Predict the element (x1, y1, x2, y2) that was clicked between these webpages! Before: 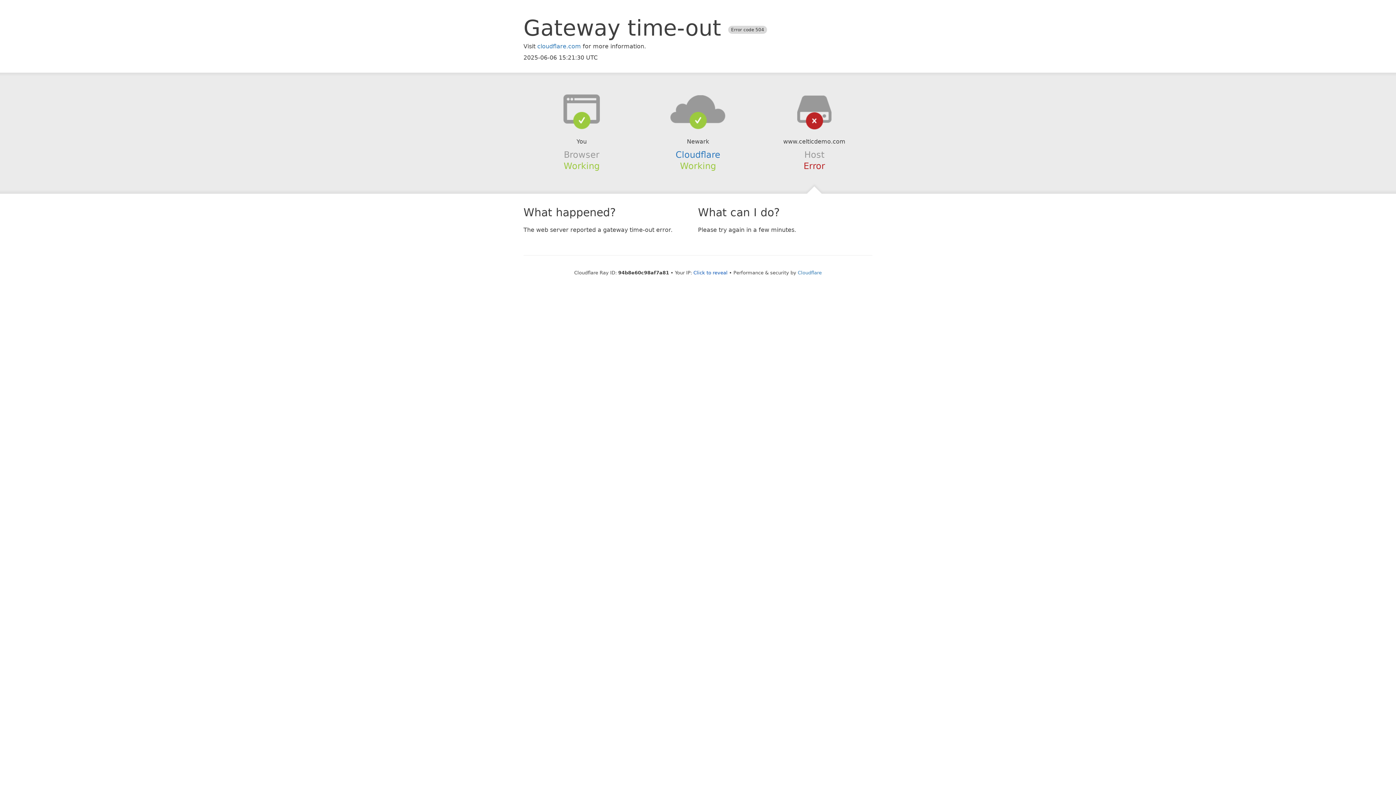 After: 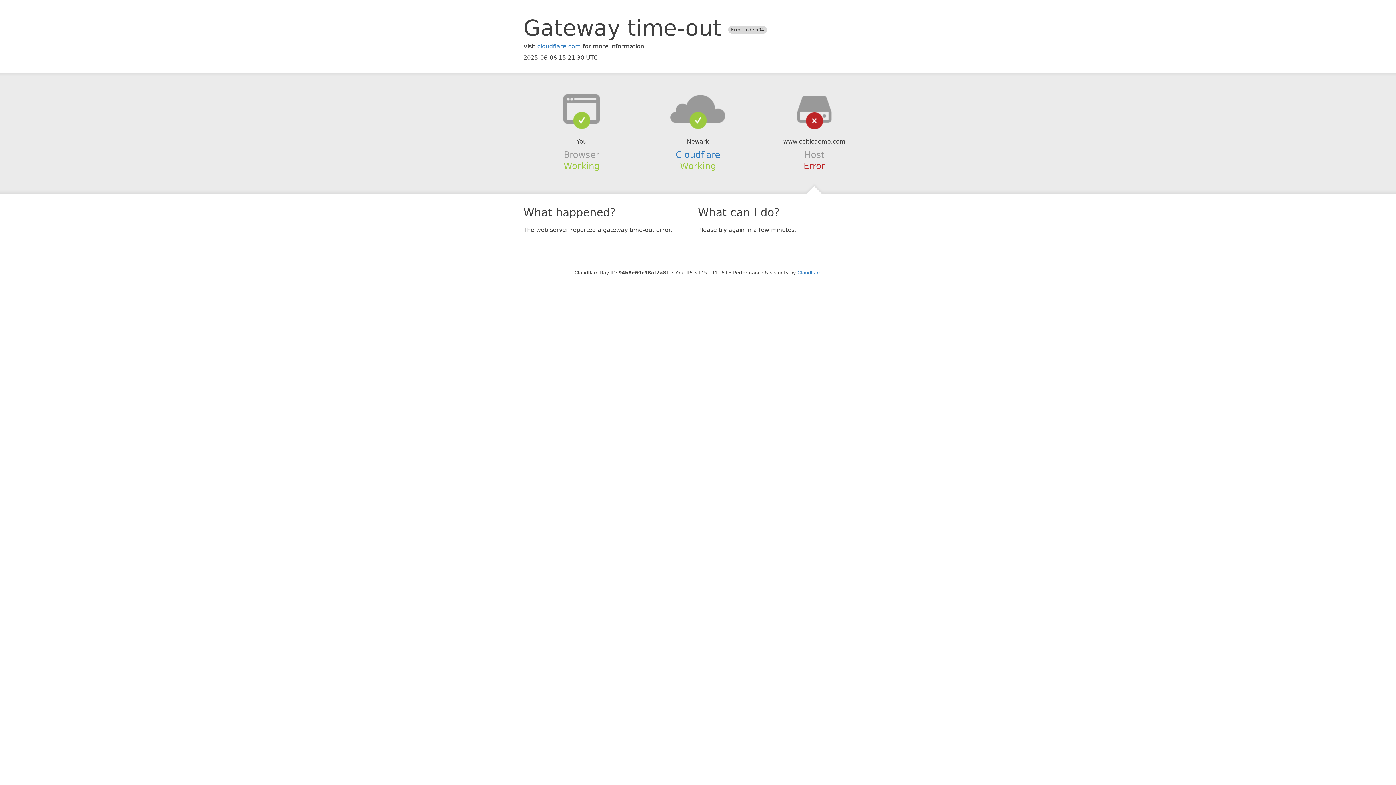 Action: label: Click to reveal bbox: (693, 270, 727, 275)